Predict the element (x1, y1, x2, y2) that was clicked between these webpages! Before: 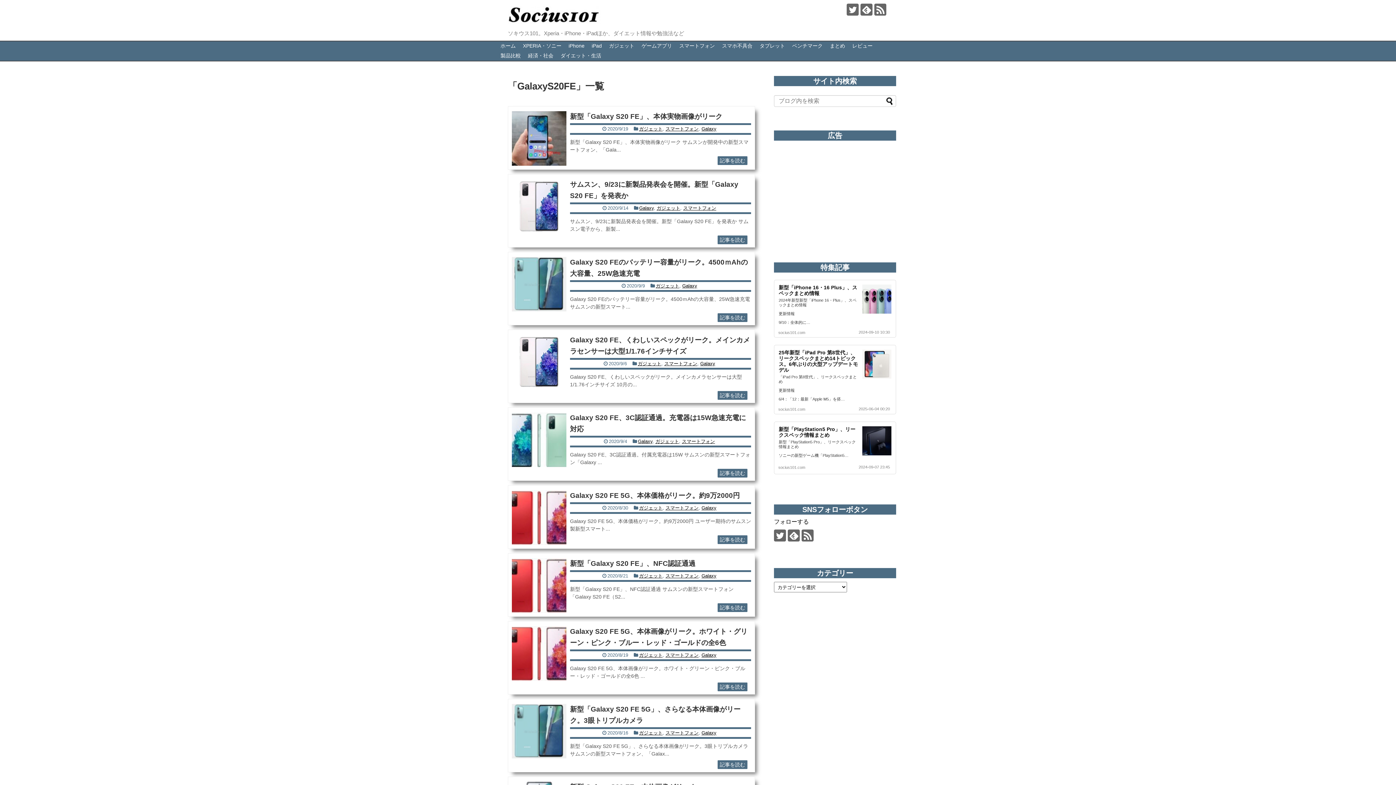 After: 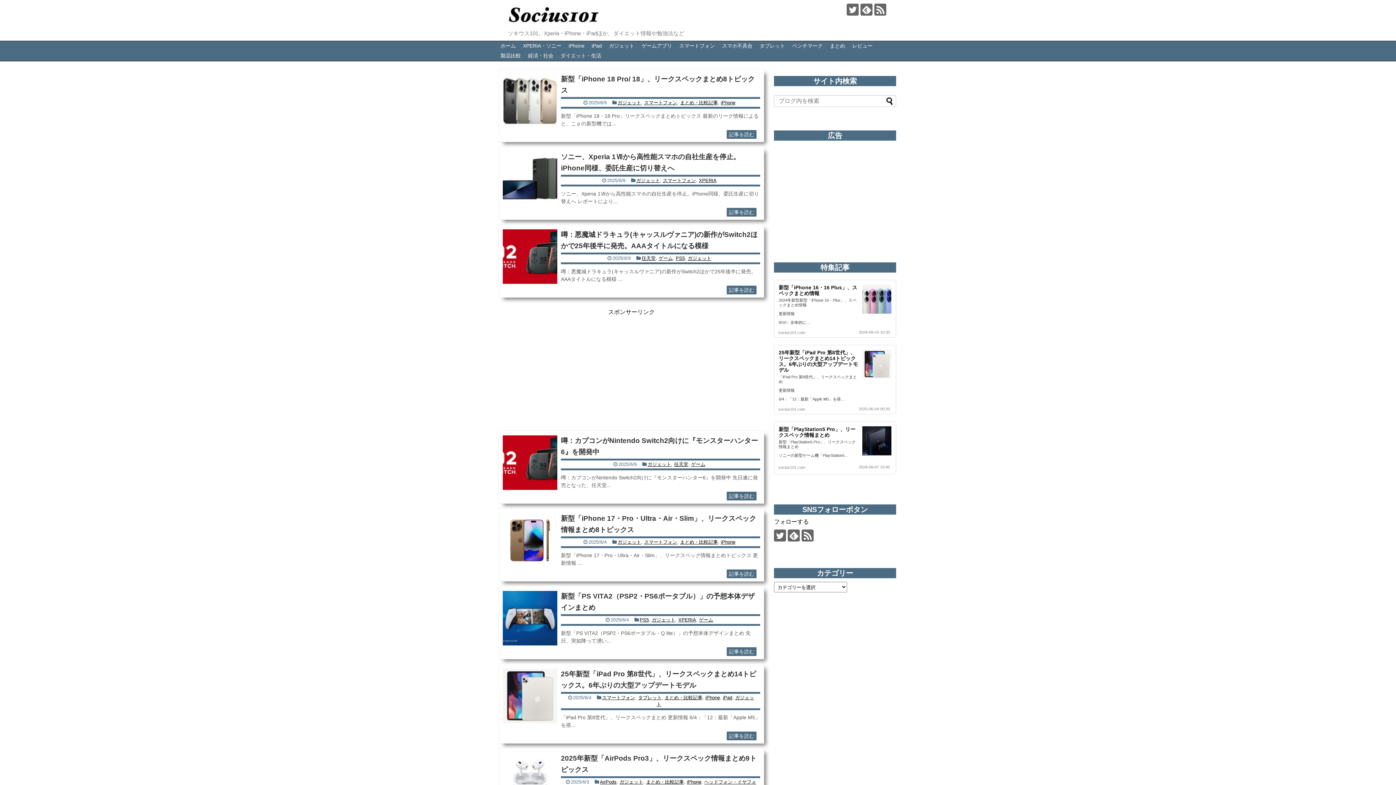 Action: bbox: (508, 14, 600, 26)